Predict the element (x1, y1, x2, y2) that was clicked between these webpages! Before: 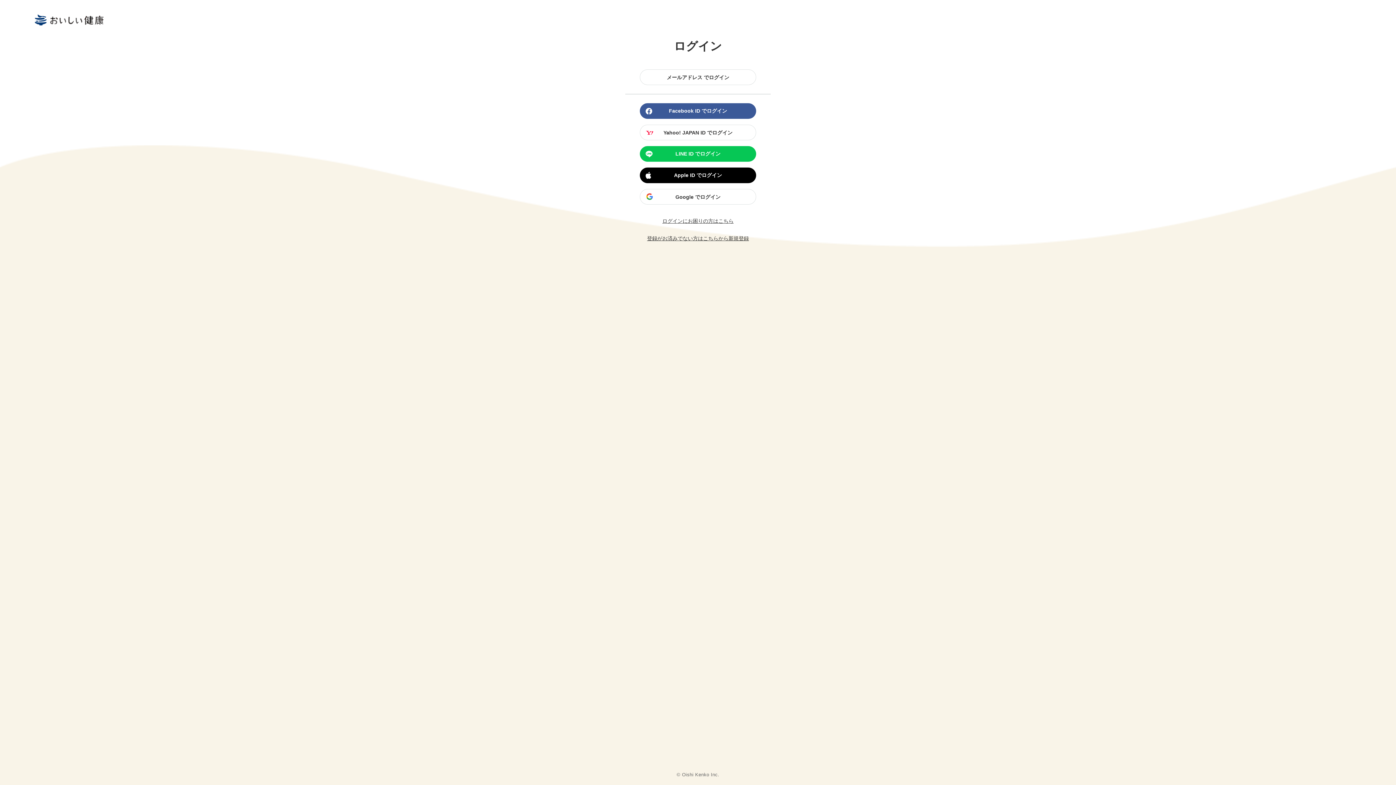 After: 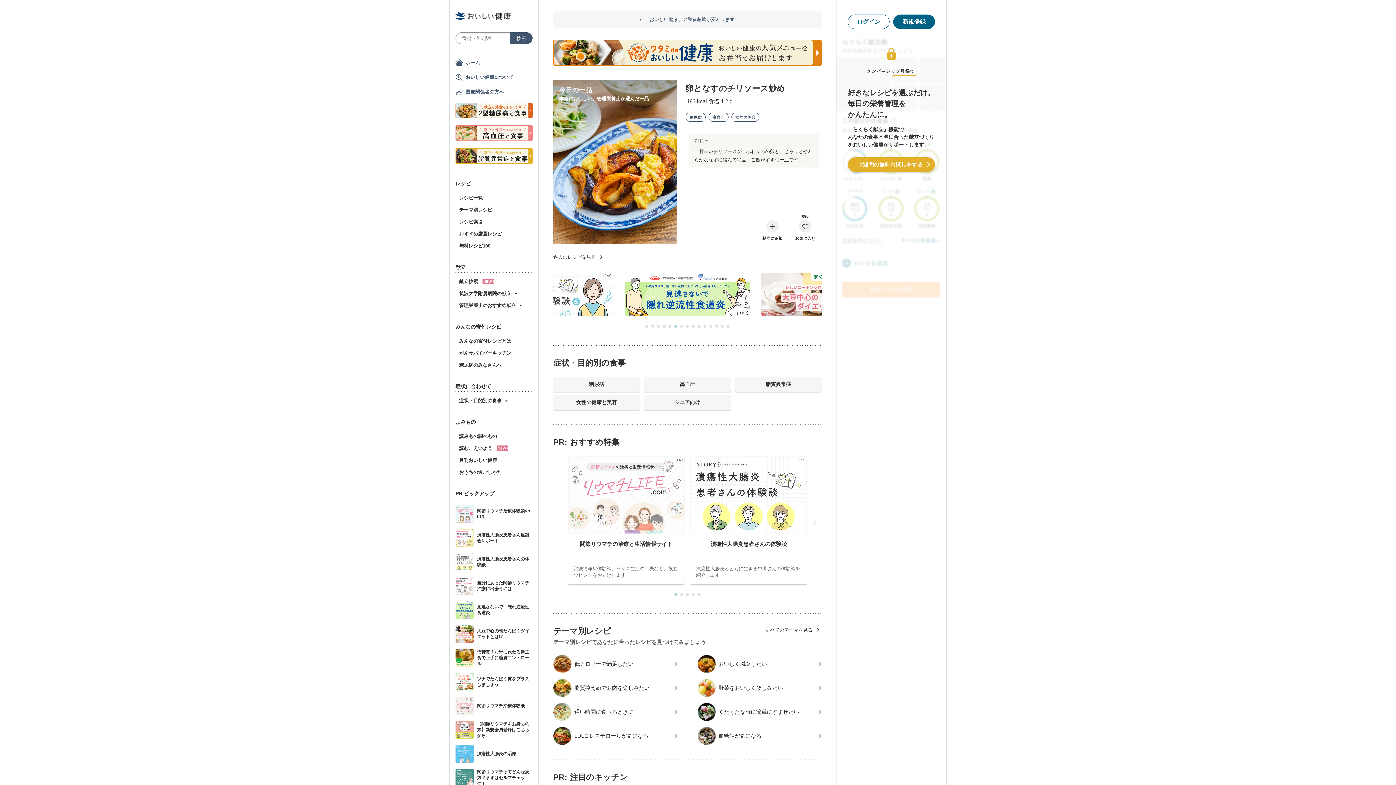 Action: bbox: (34, 20, 103, 26)